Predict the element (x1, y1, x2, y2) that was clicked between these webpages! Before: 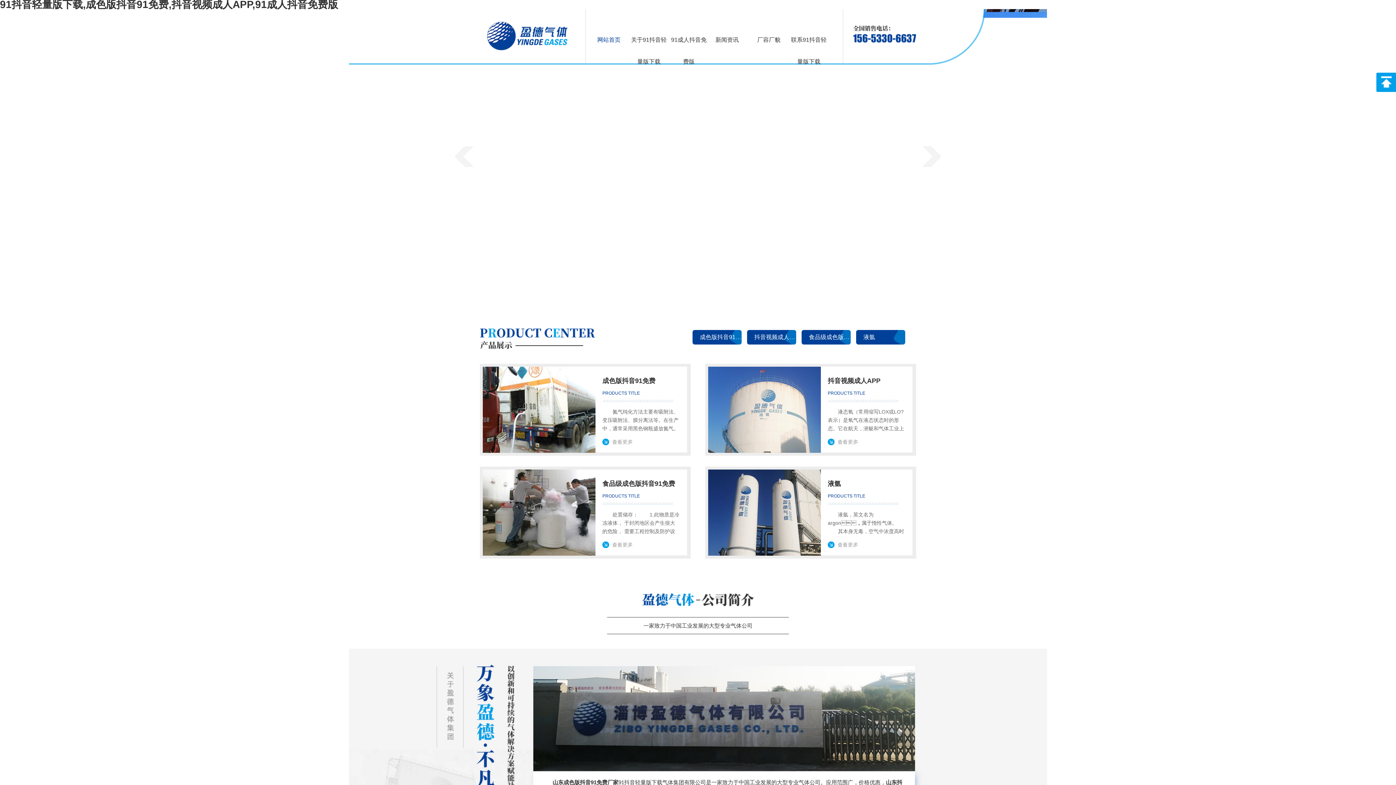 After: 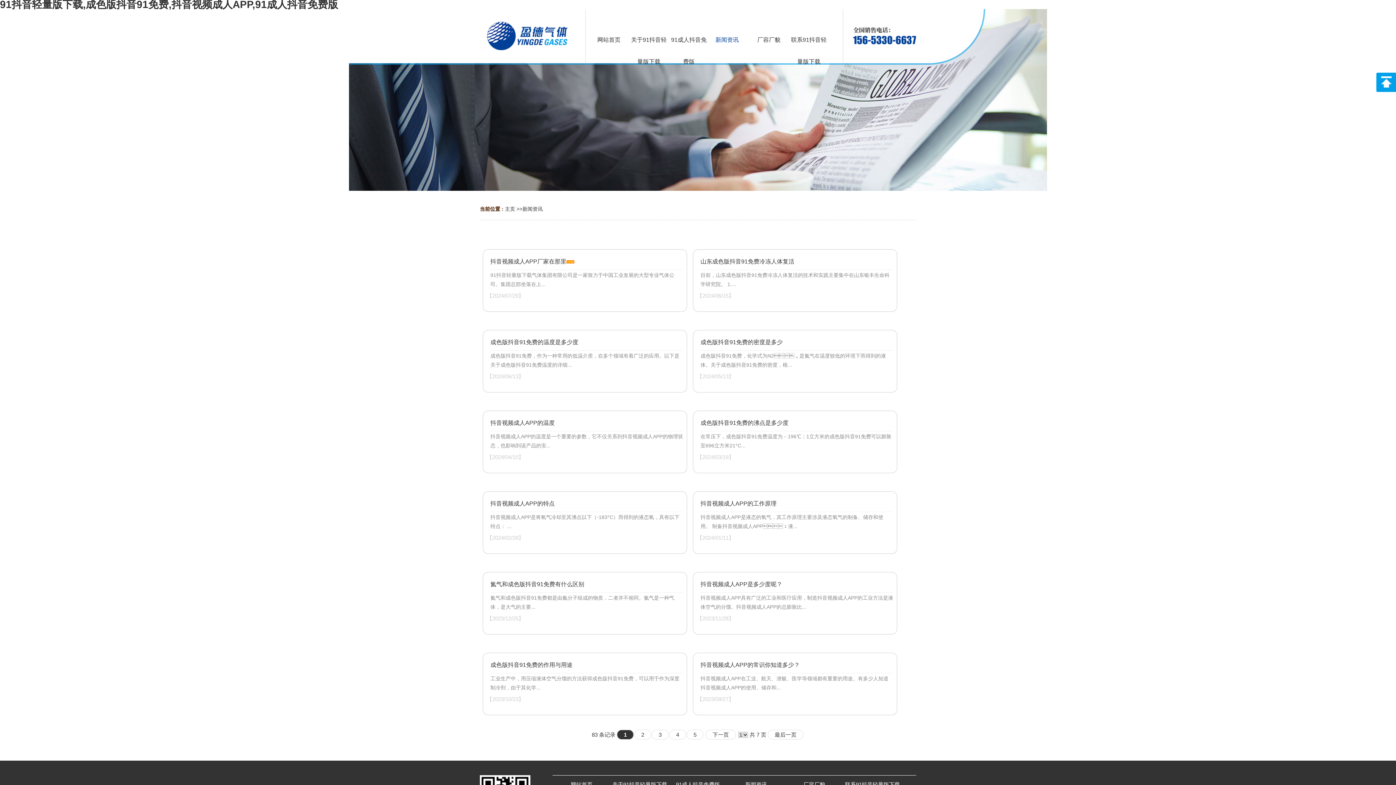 Action: label: 新闻资讯 bbox: (709, 29, 749, 50)